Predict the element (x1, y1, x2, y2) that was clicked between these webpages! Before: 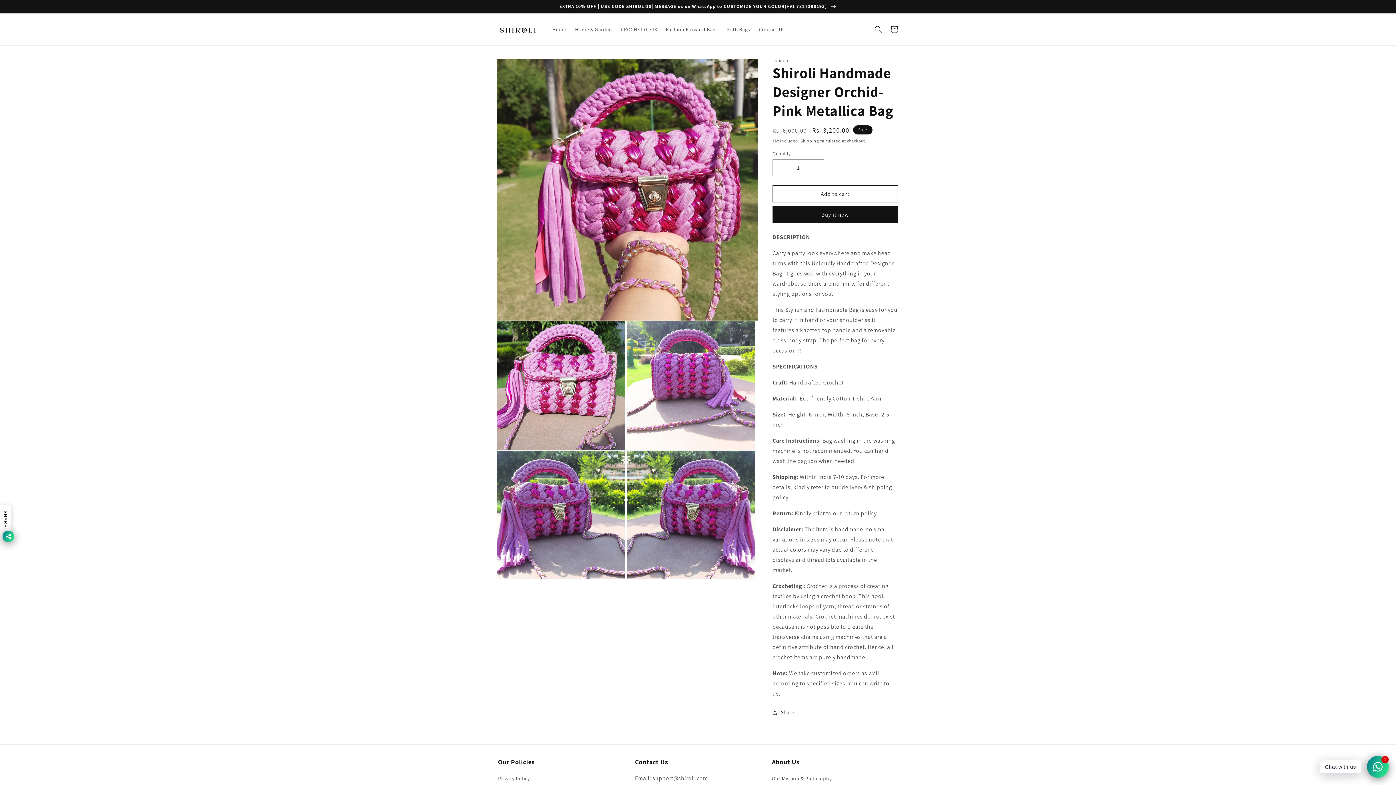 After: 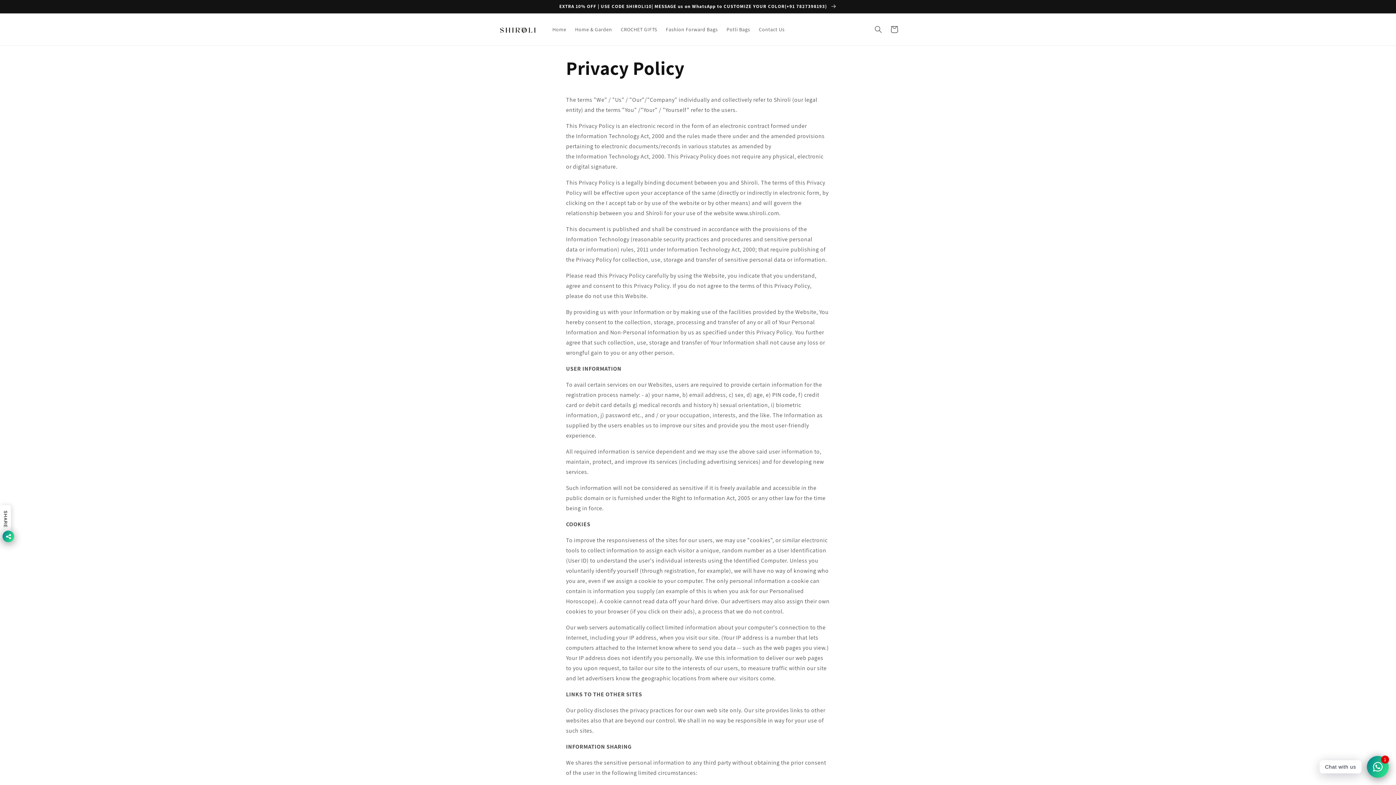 Action: label: Privacy Policy bbox: (498, 774, 529, 785)